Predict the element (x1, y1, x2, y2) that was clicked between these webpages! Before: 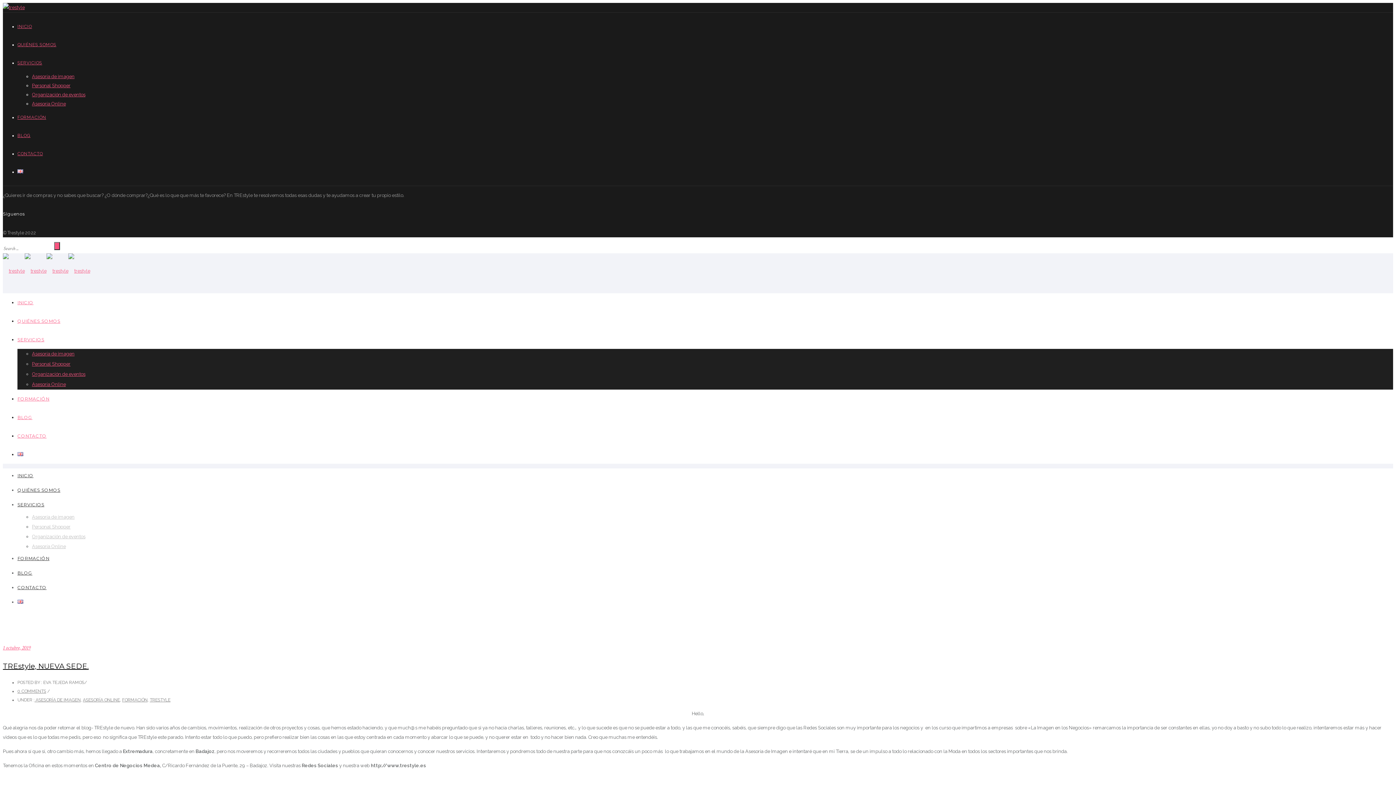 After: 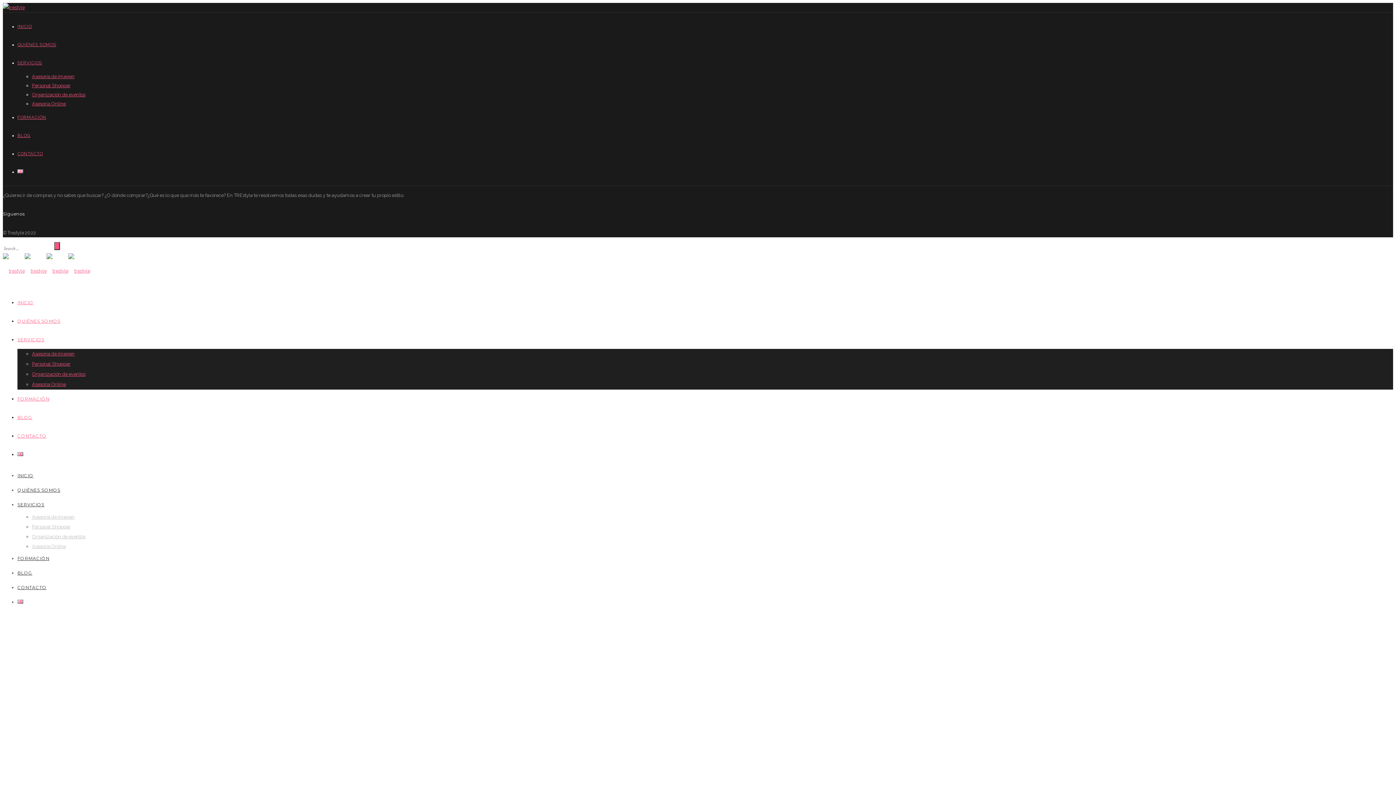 Action: bbox: (17, 555, 49, 561) label: FORMACIÓN